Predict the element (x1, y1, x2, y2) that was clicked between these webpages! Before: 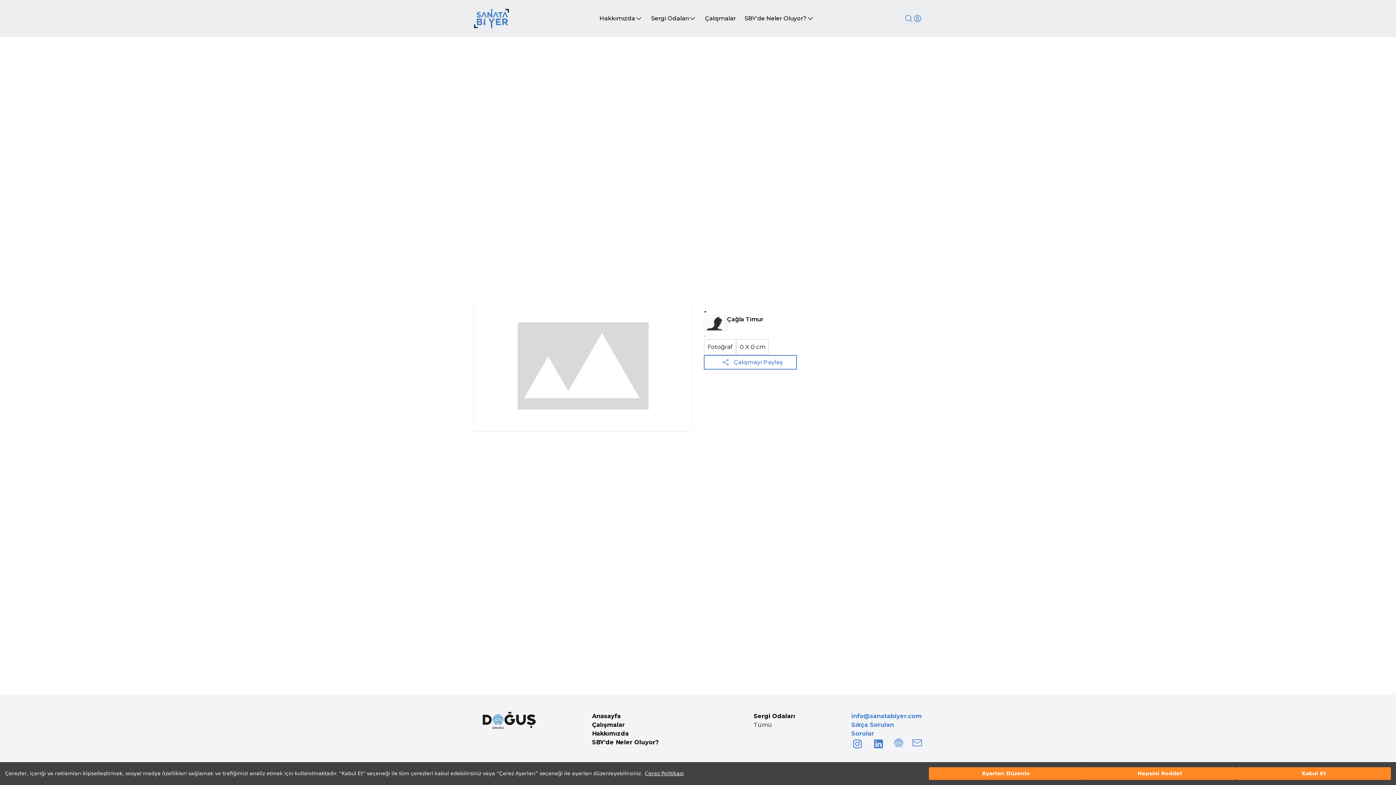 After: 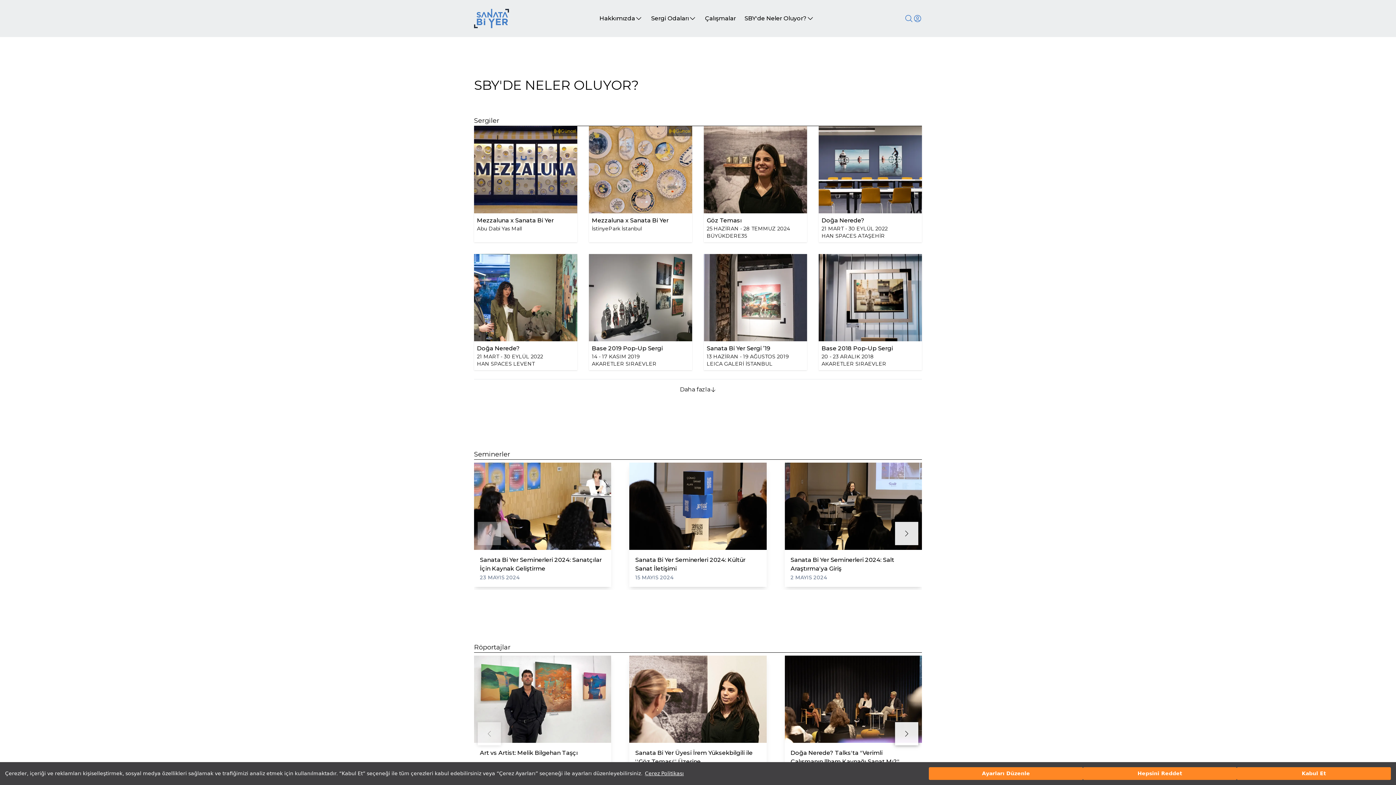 Action: label: SBY'de Neler Oluyor? bbox: (592, 738, 658, 747)